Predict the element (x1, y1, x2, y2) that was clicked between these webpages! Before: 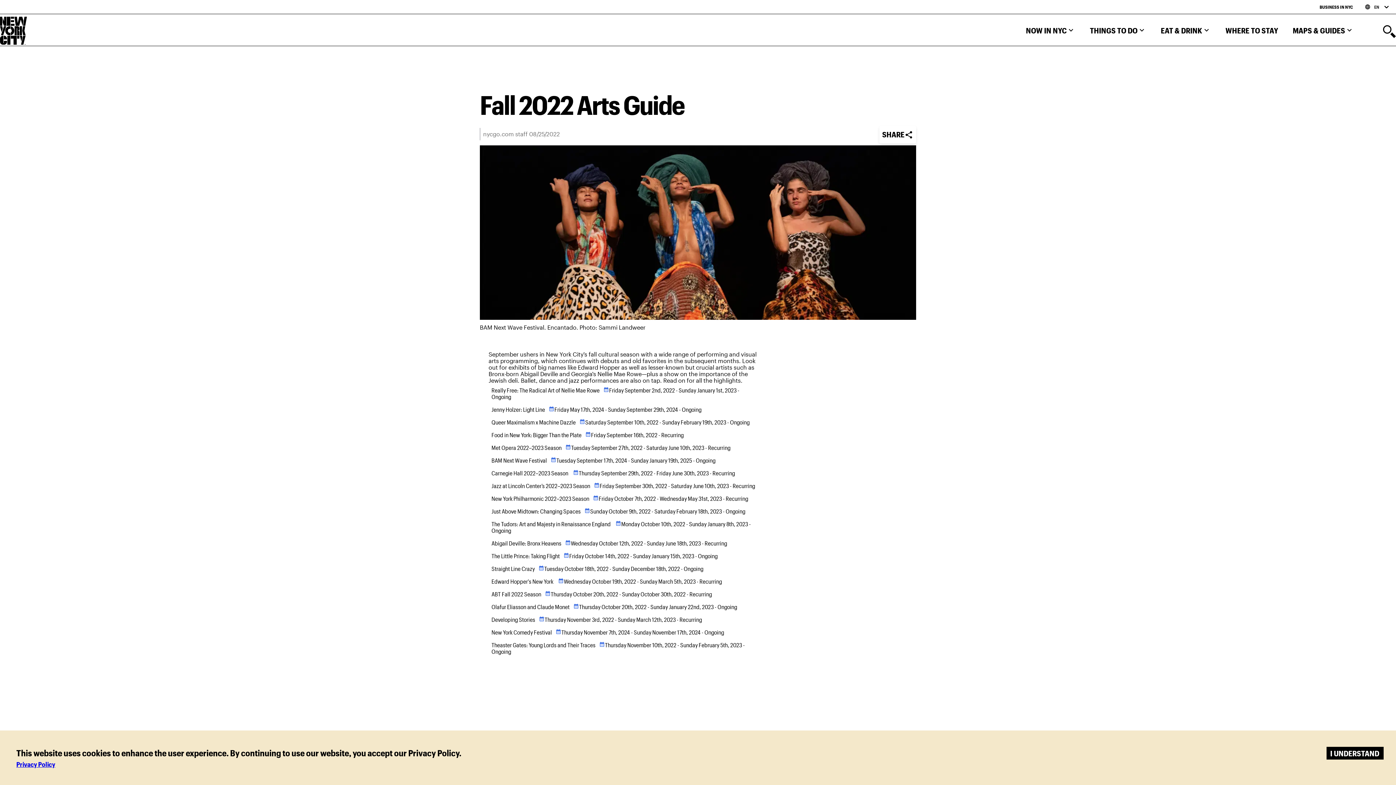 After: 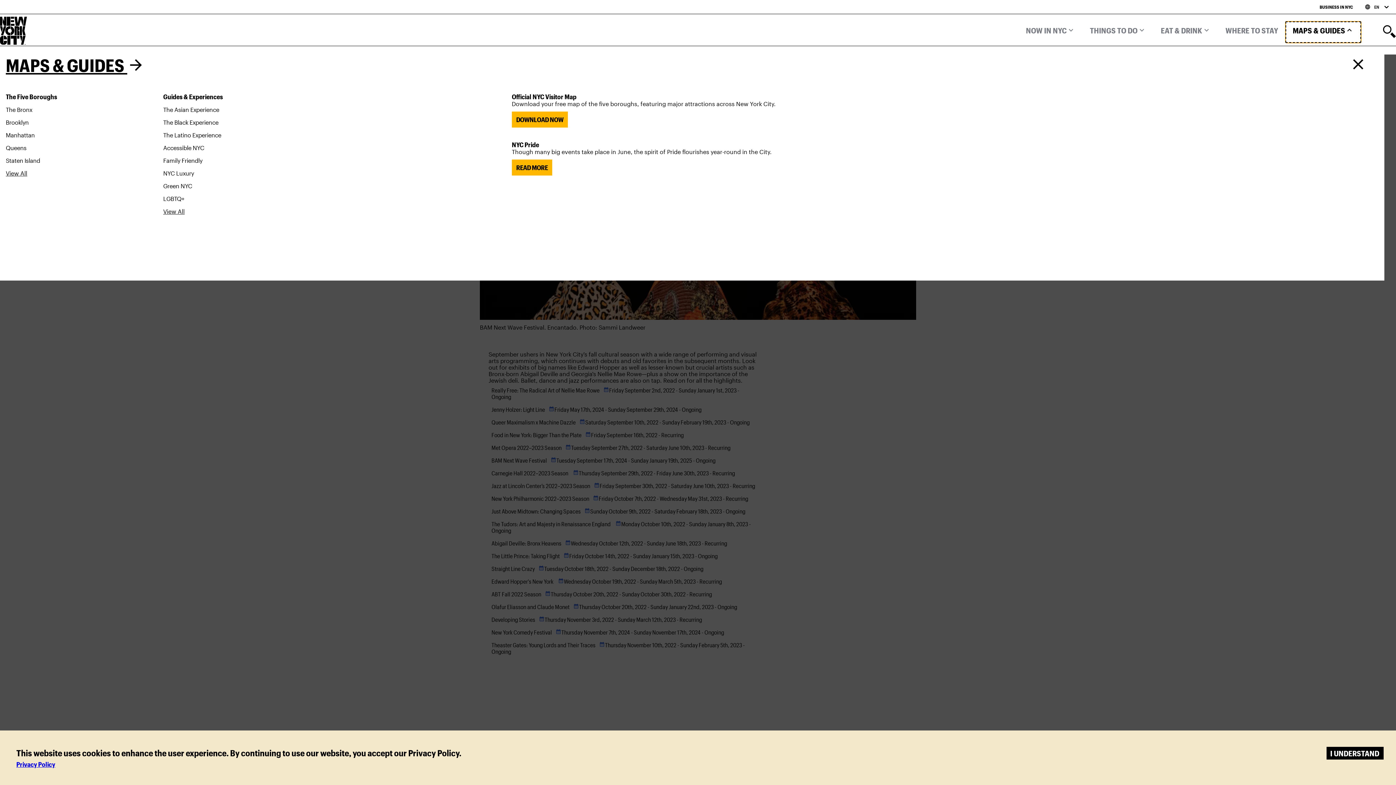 Action: bbox: (1285, 21, 1361, 42) label: Maps & Guides